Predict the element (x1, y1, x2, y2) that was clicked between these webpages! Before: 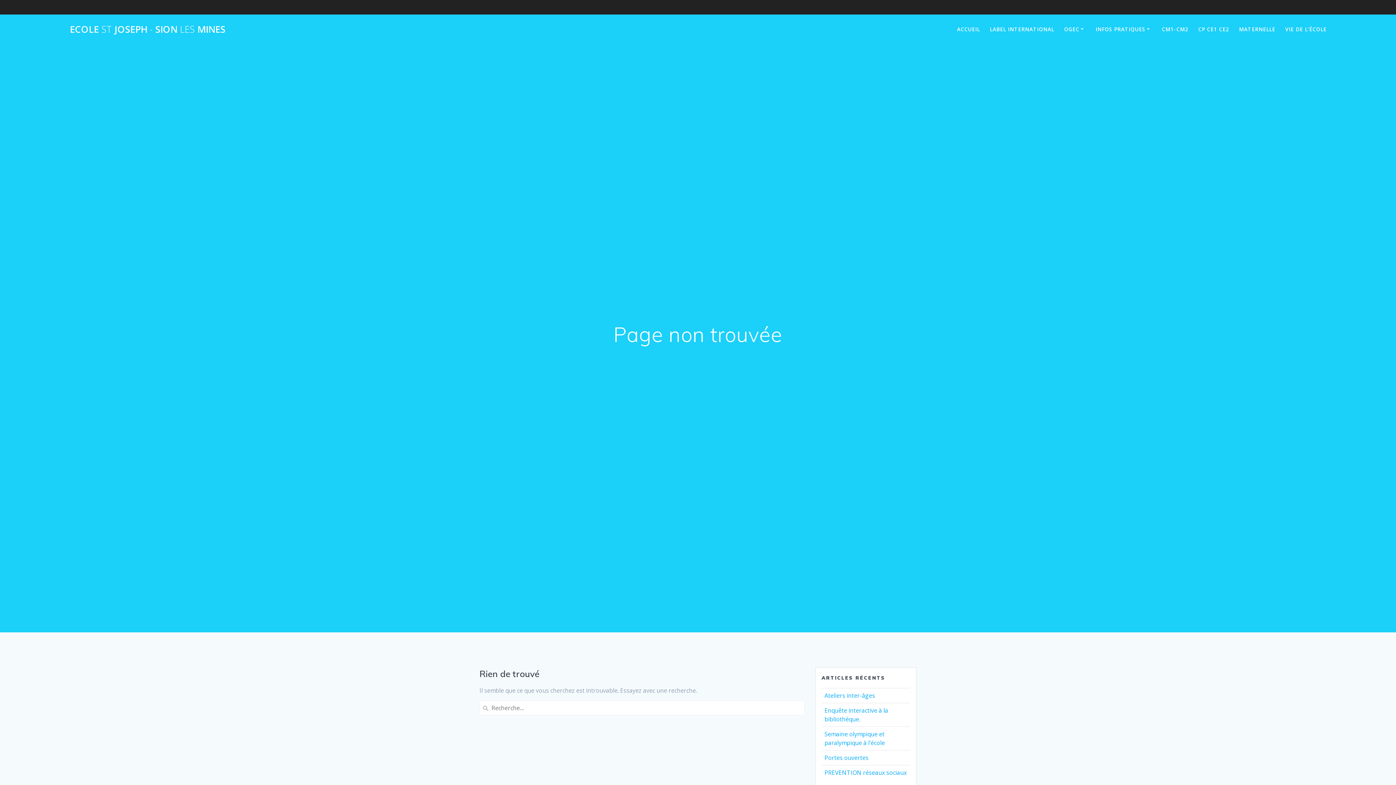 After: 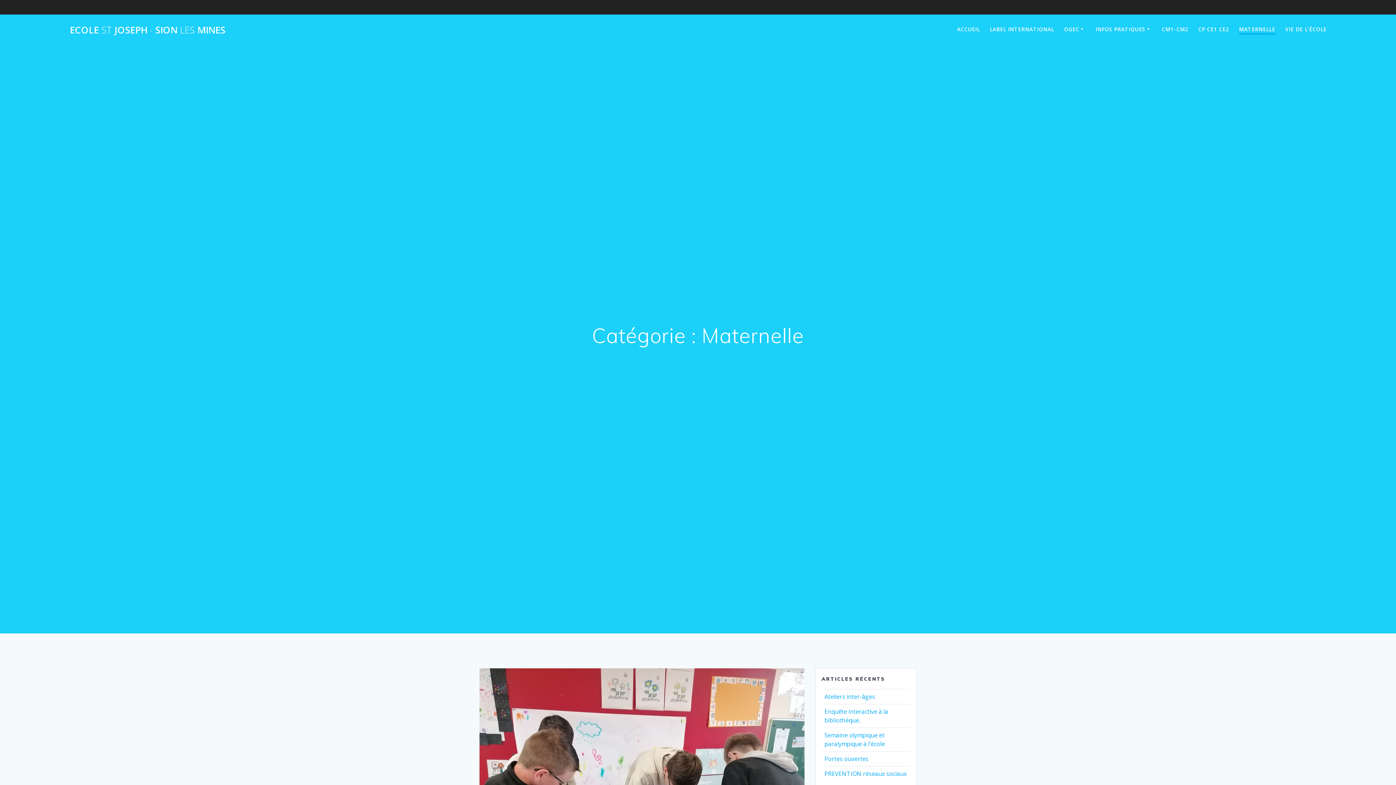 Action: bbox: (1239, 25, 1275, 33) label: MATERNELLE